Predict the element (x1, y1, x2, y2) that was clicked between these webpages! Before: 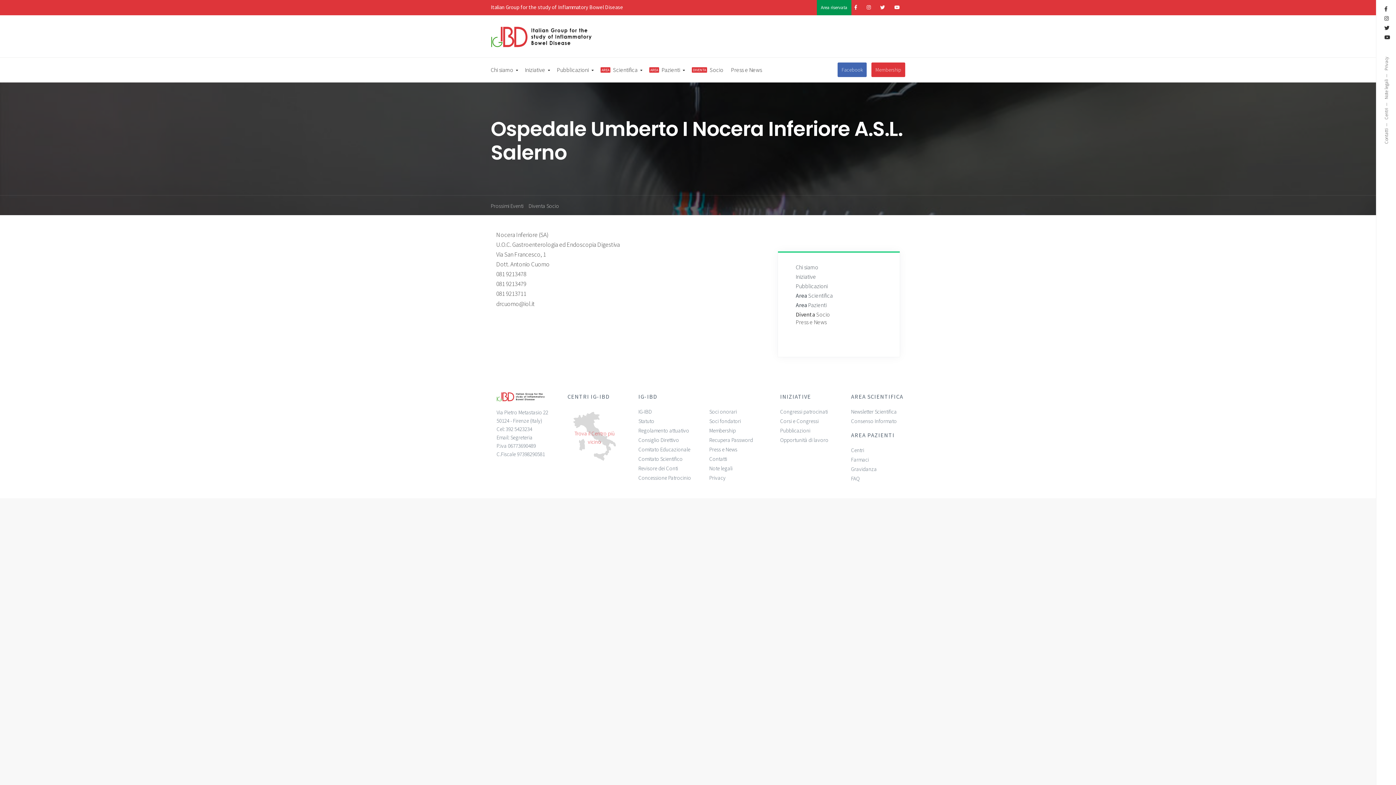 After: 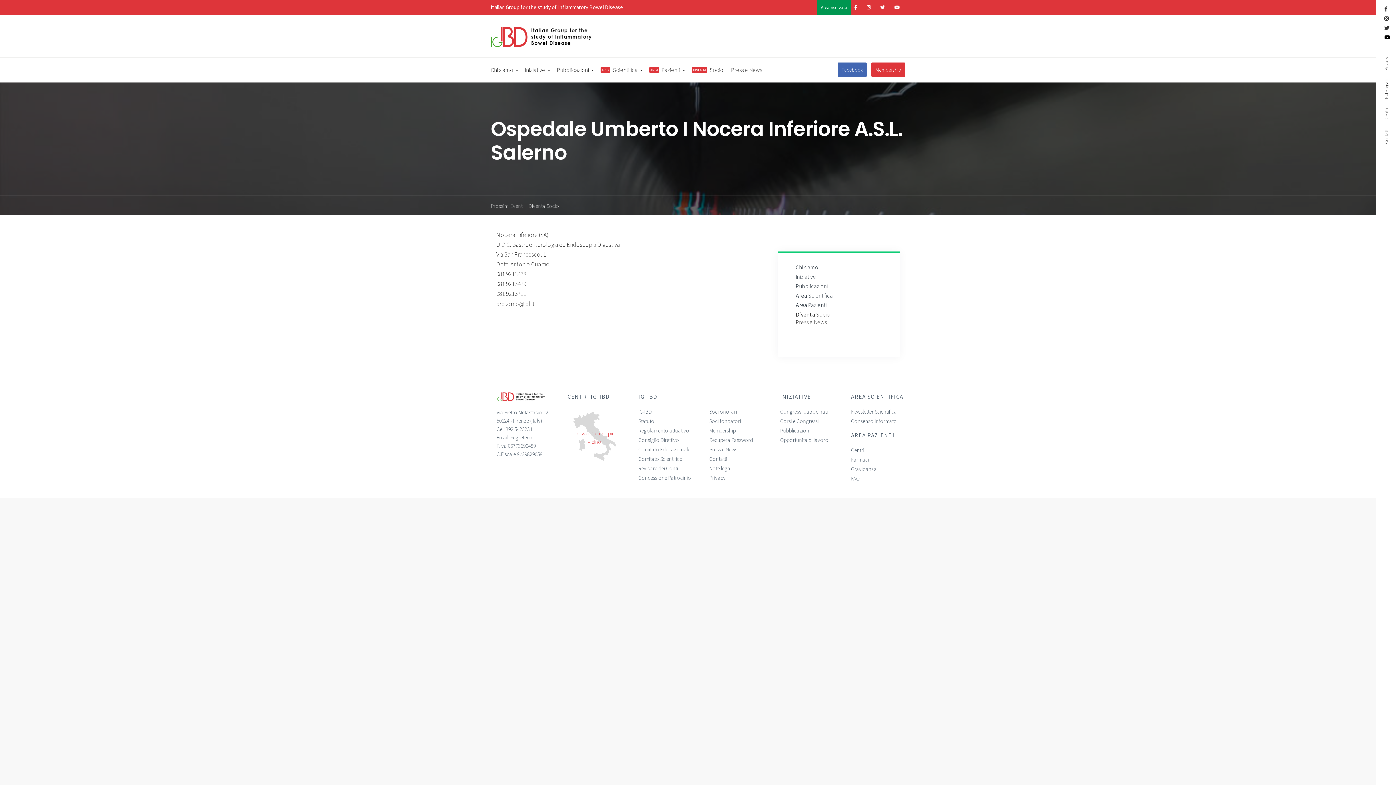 Action: bbox: (1384, 34, 1390, 40)